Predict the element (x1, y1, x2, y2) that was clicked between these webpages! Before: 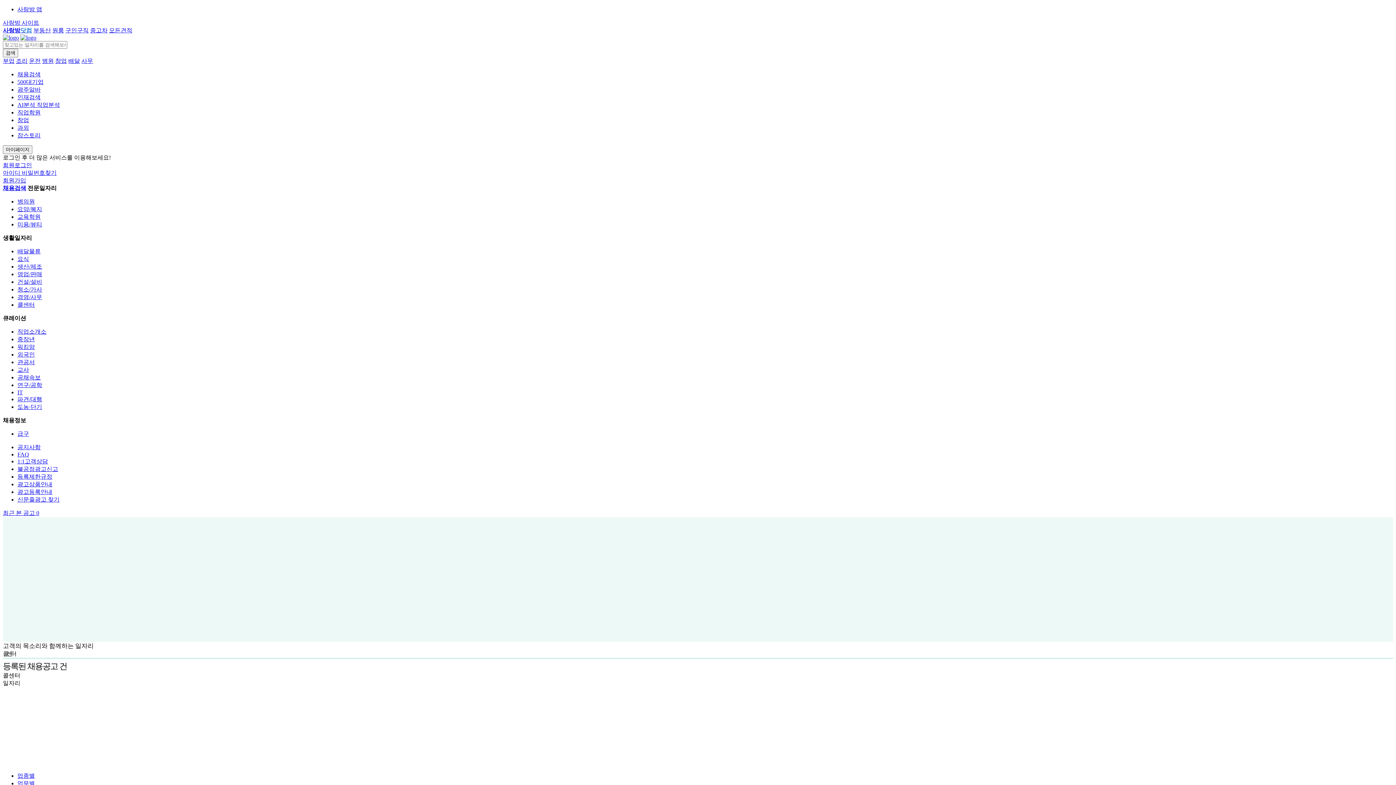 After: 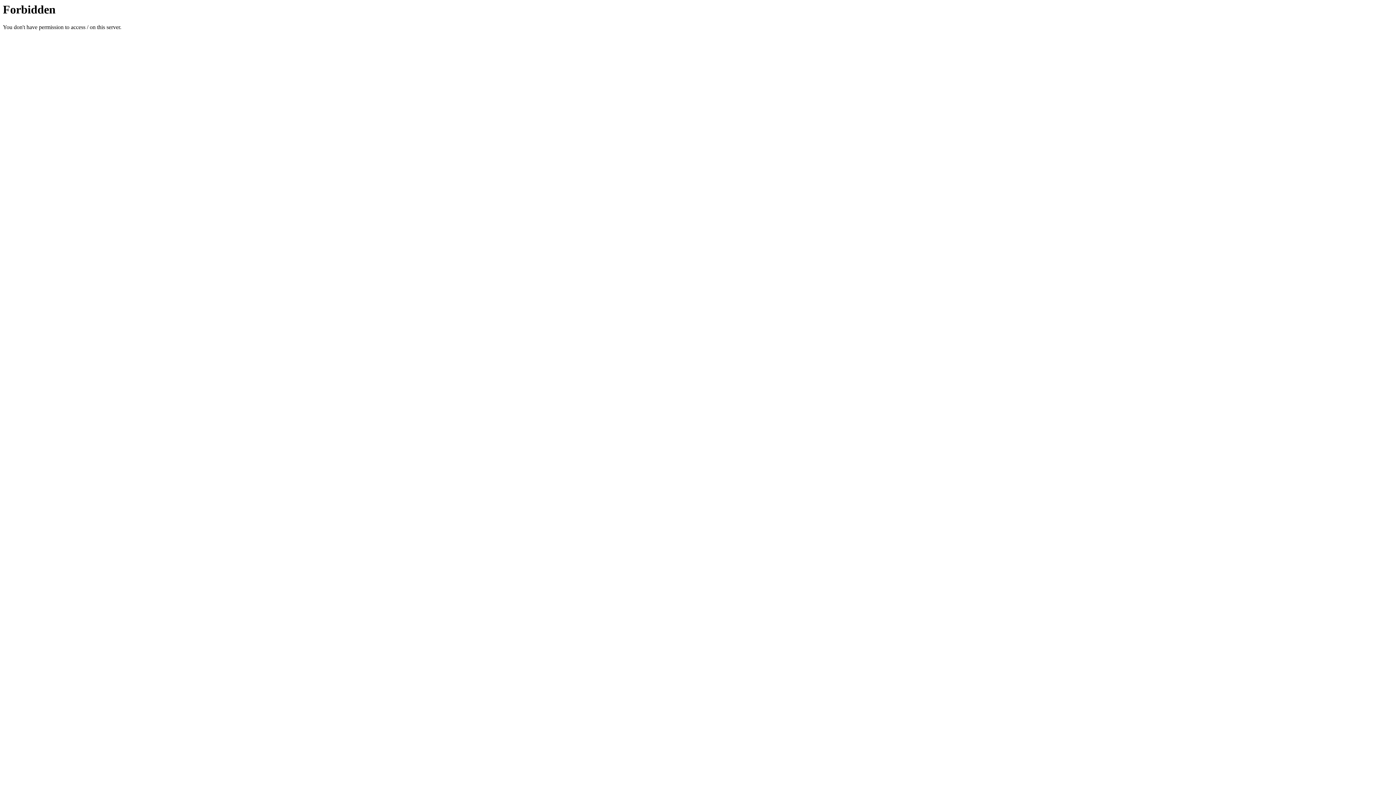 Action: bbox: (20, 34, 36, 40)